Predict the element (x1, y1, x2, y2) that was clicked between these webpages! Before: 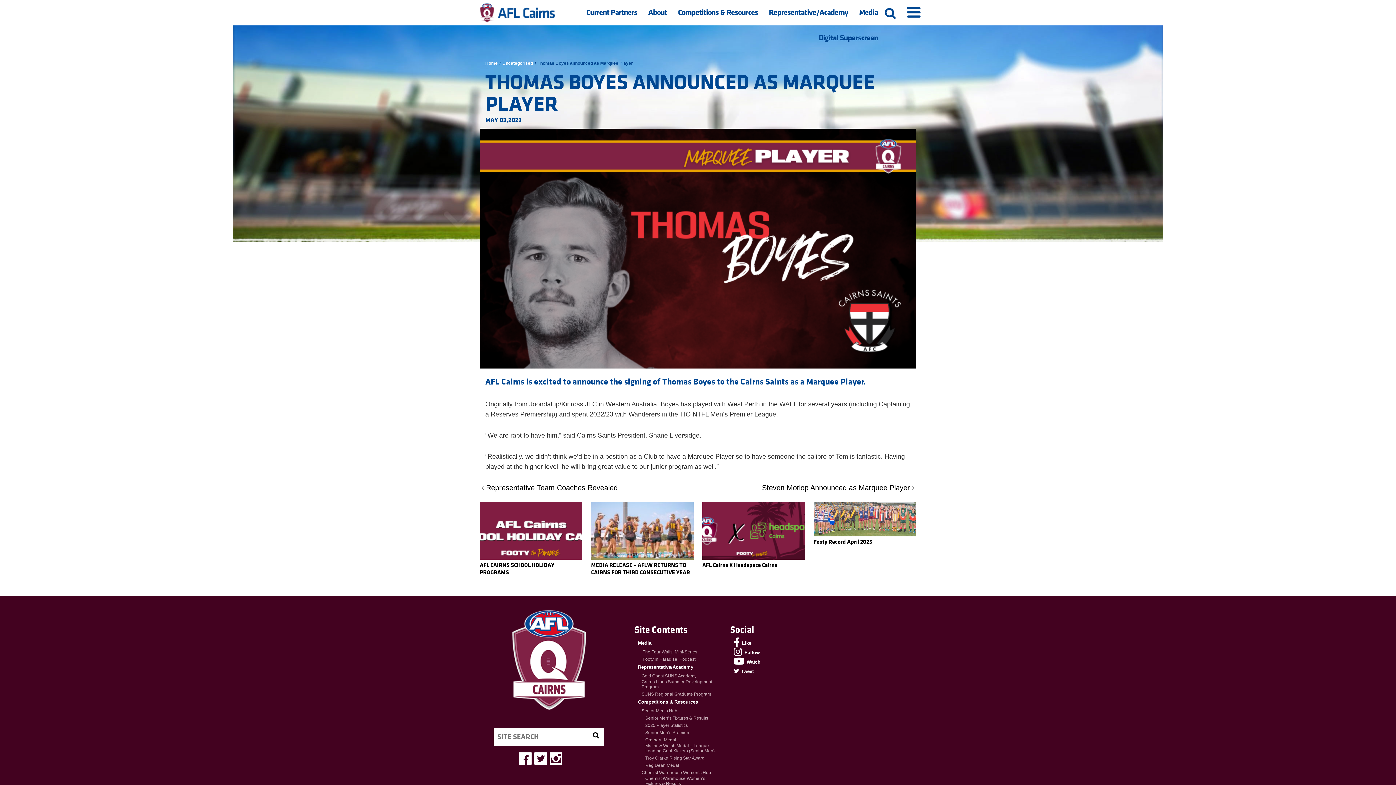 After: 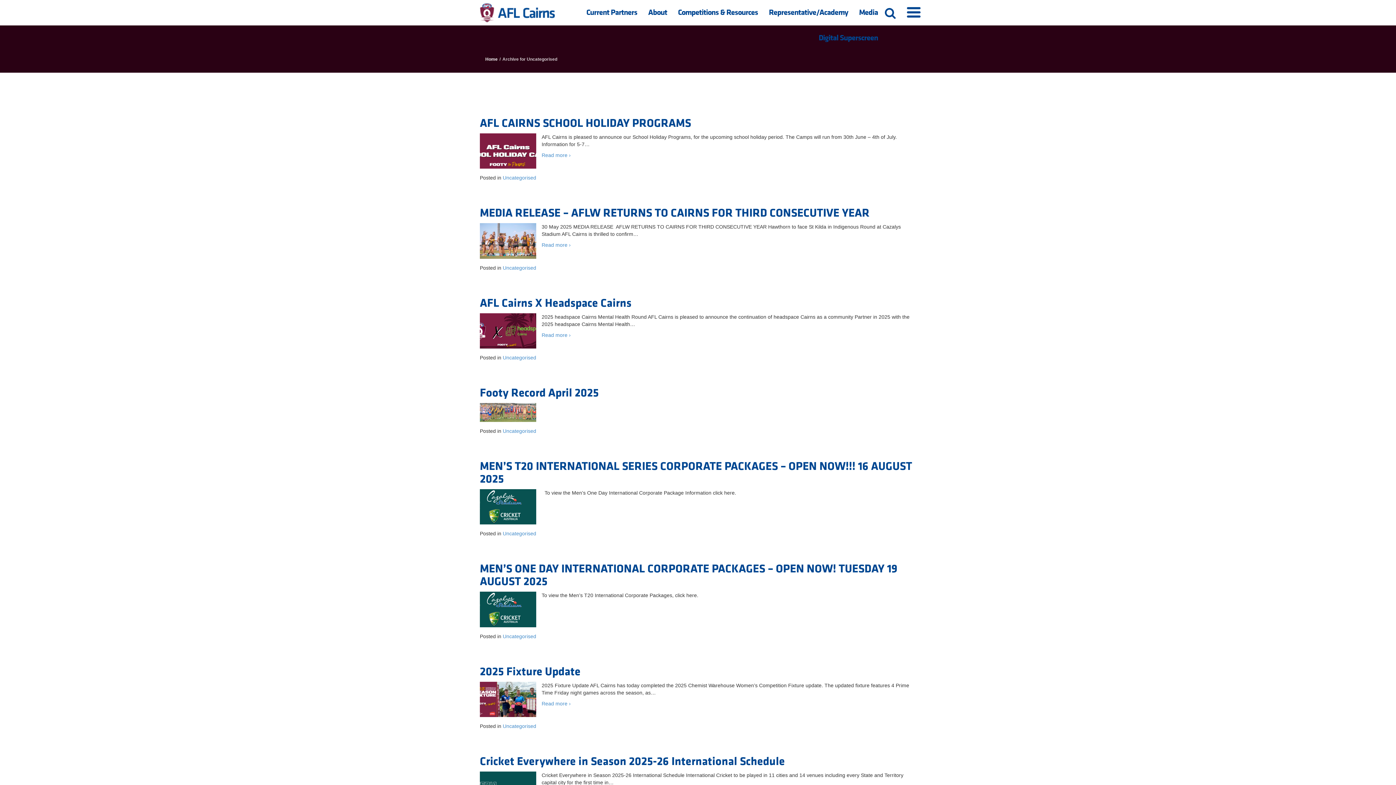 Action: bbox: (502, 60, 533, 65) label: Uncategorised